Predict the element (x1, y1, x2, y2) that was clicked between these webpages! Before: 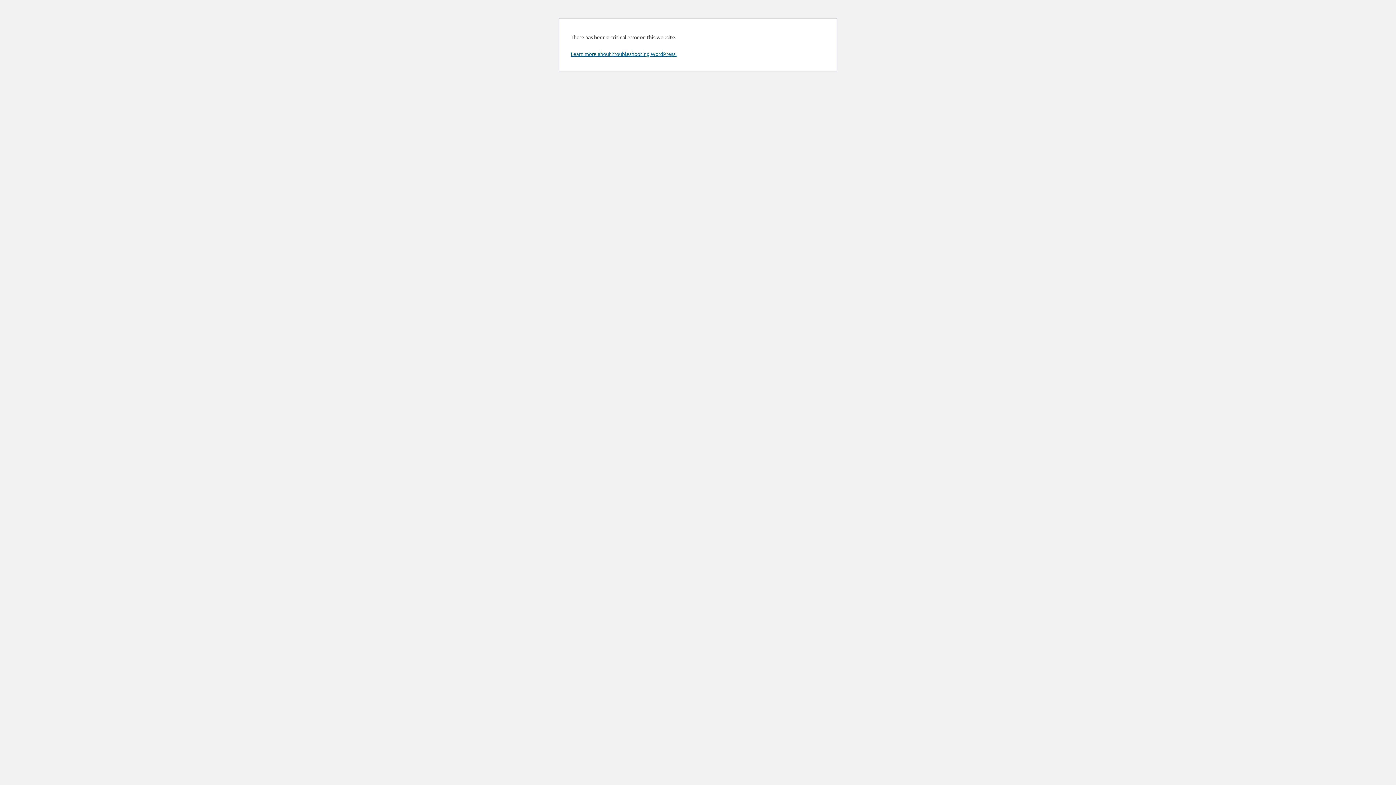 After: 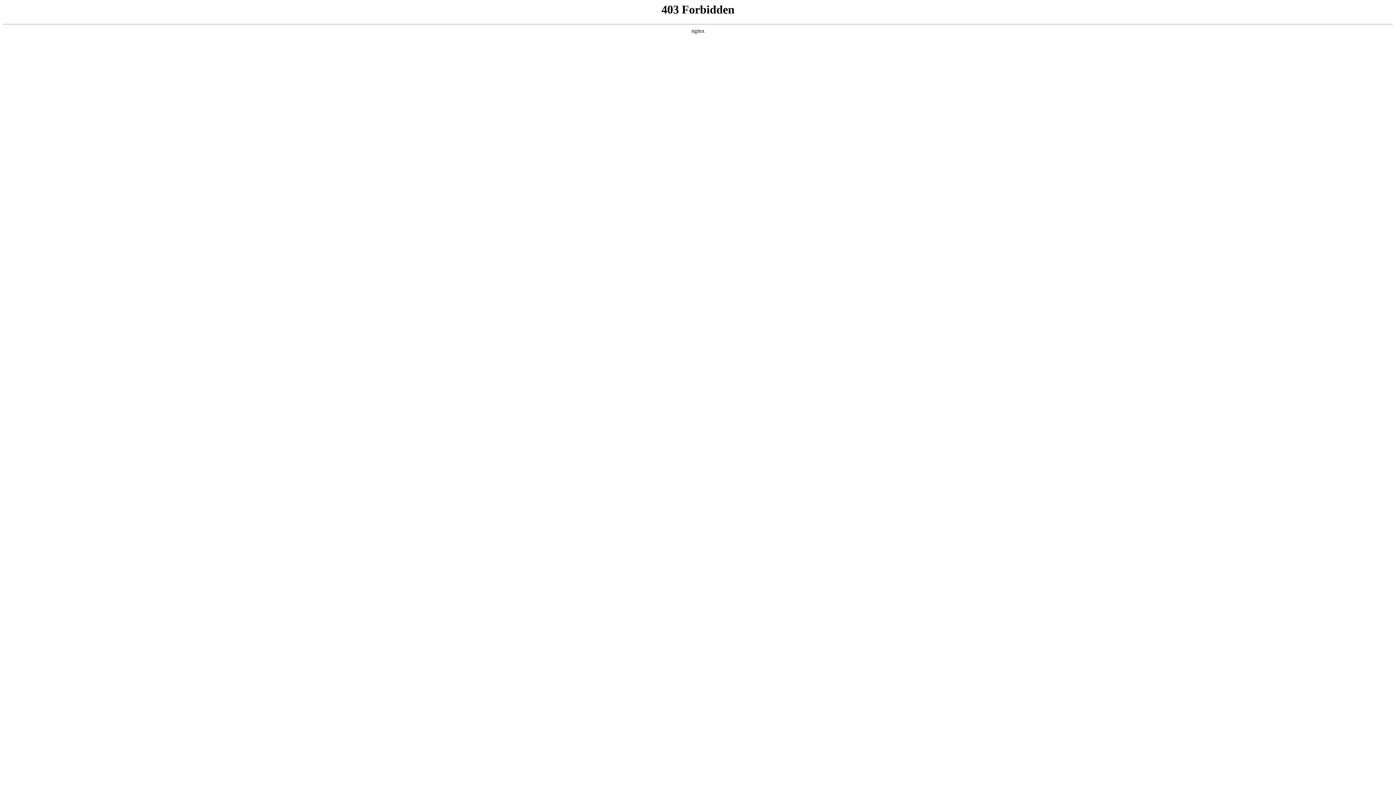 Action: bbox: (570, 50, 676, 57) label: Learn more about troubleshooting WordPress.